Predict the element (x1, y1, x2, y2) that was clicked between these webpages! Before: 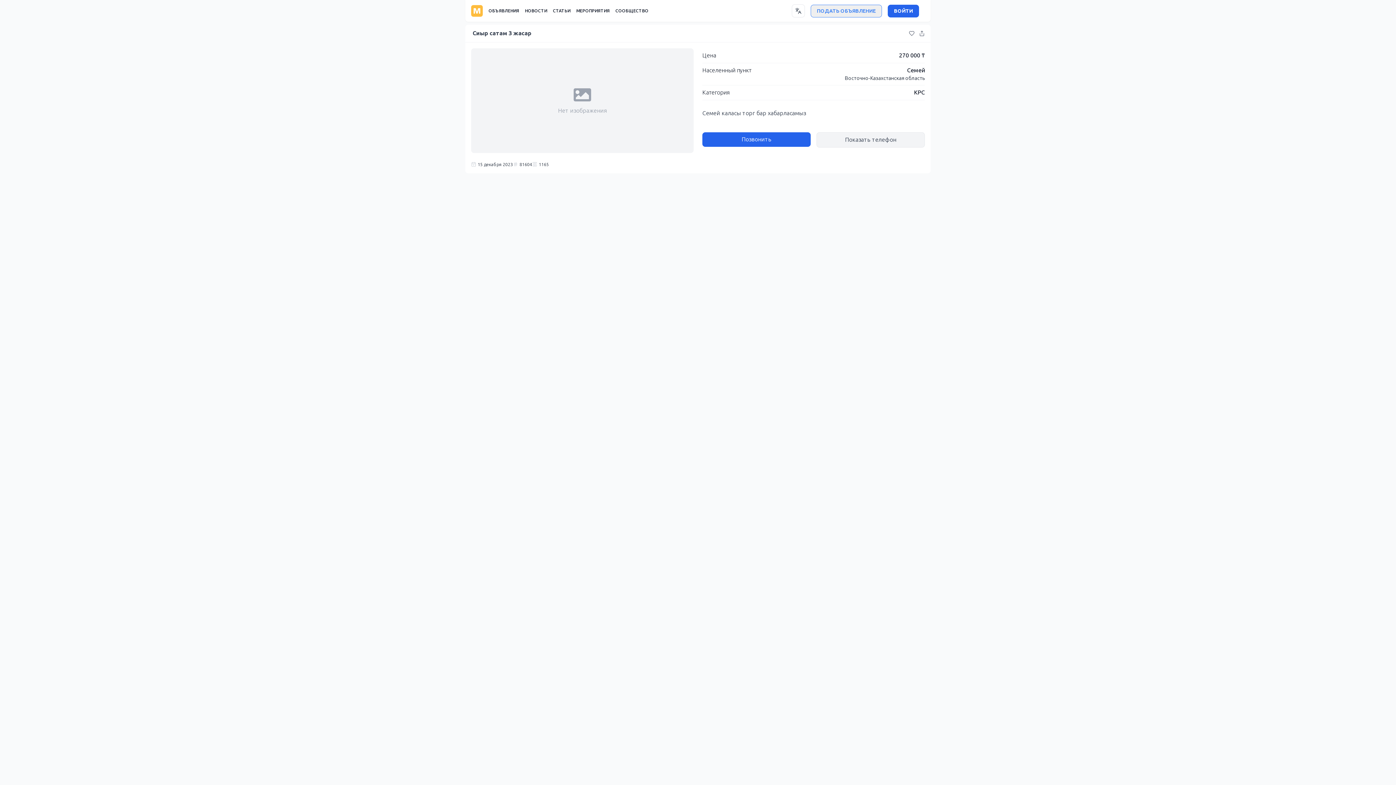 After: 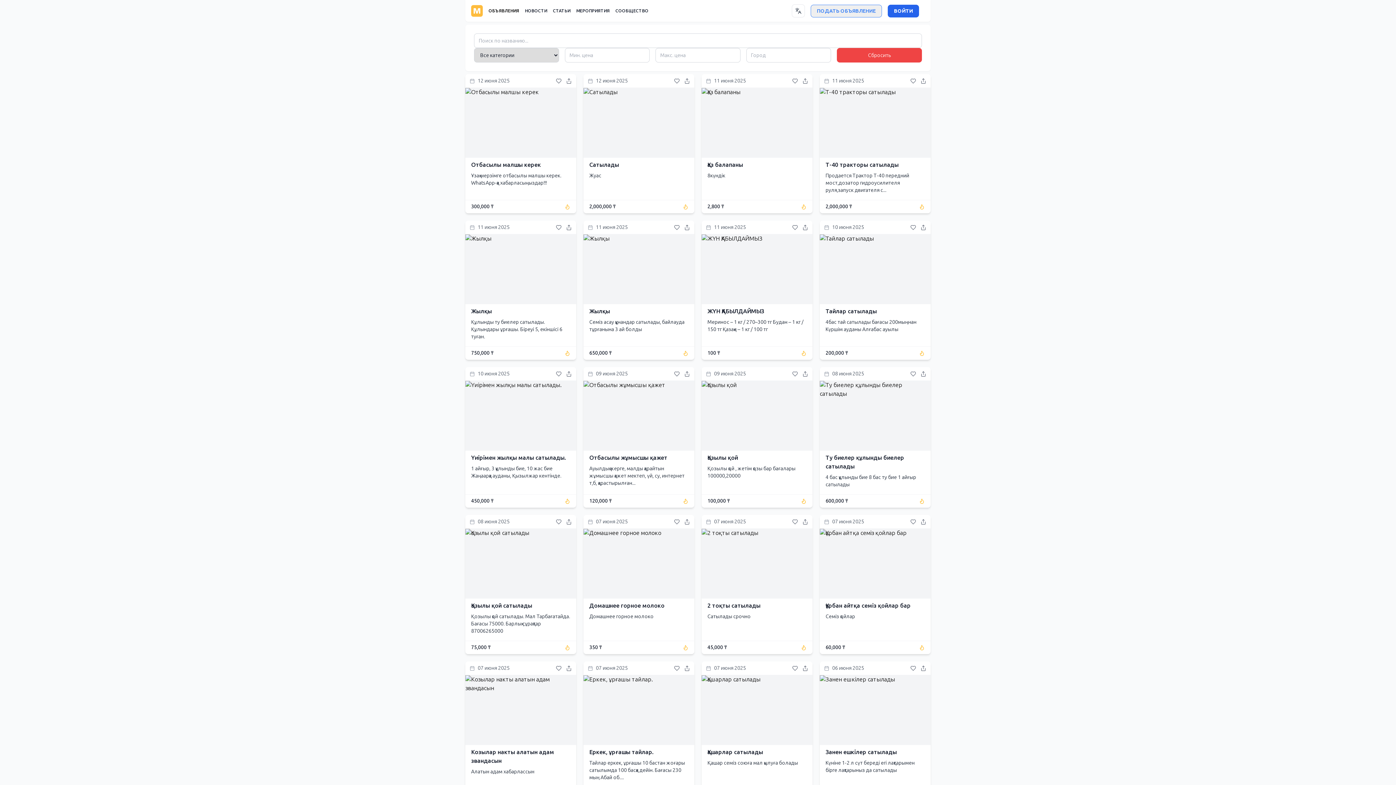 Action: bbox: (488, 8, 519, 13) label: ОБЪЯВЛЕНИЯ